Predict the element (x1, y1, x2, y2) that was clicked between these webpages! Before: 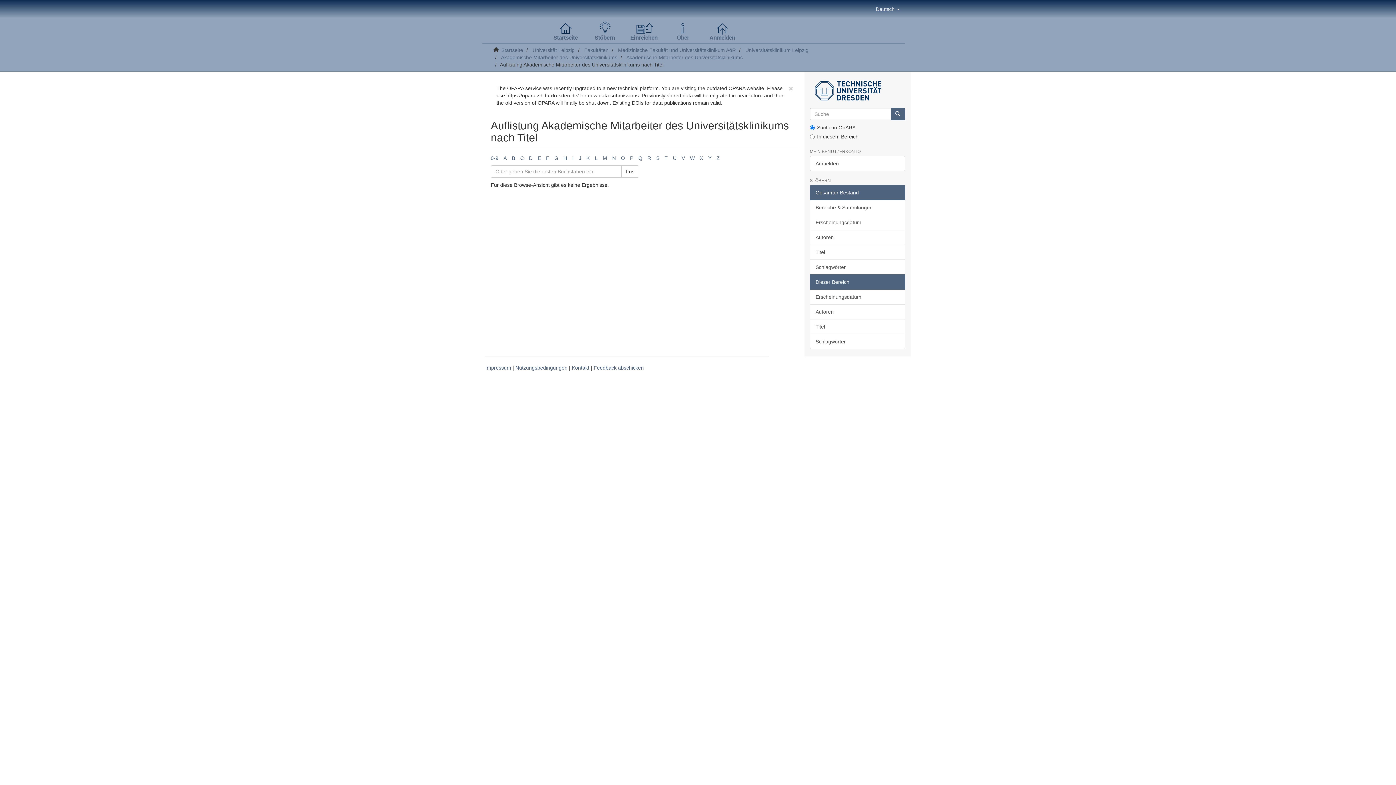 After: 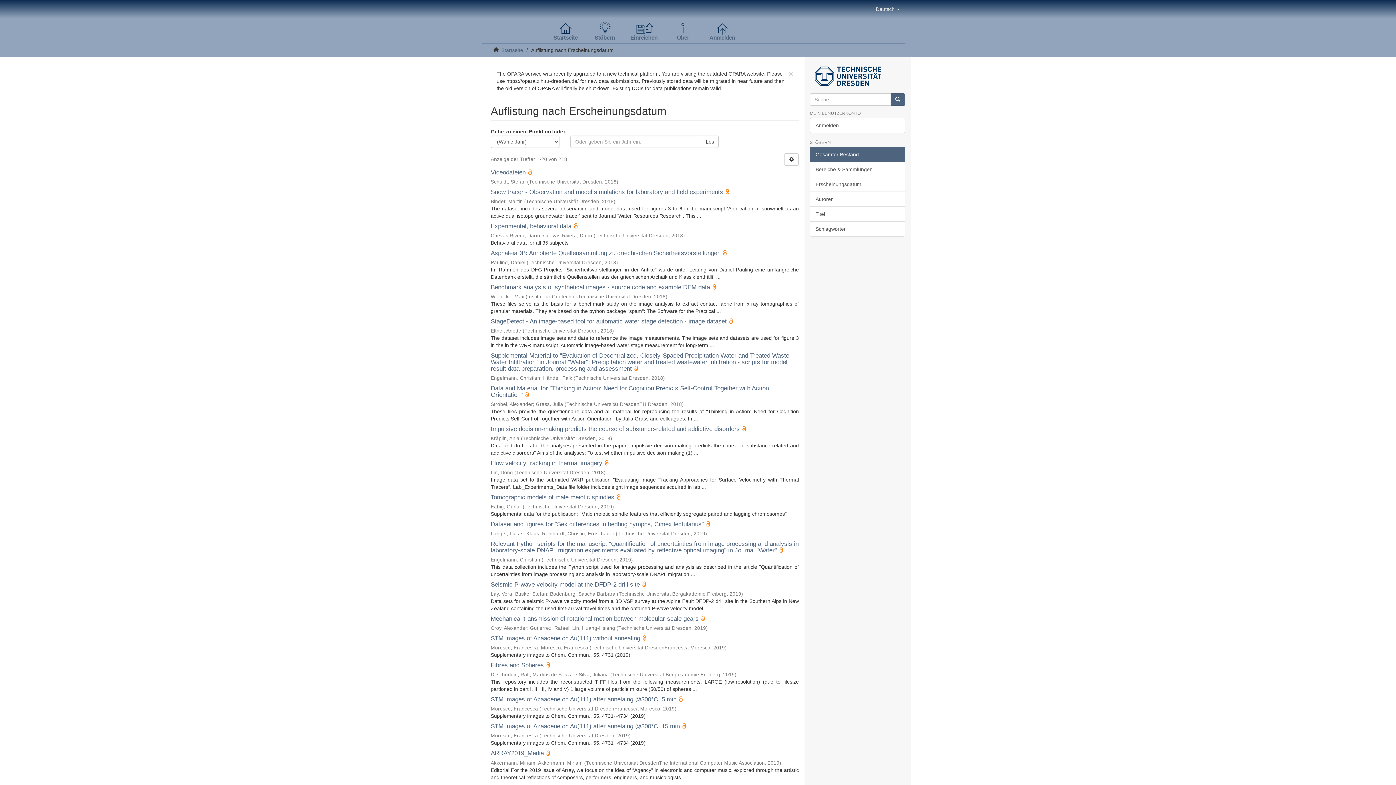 Action: bbox: (810, 214, 905, 230) label: Erscheinungsdatum